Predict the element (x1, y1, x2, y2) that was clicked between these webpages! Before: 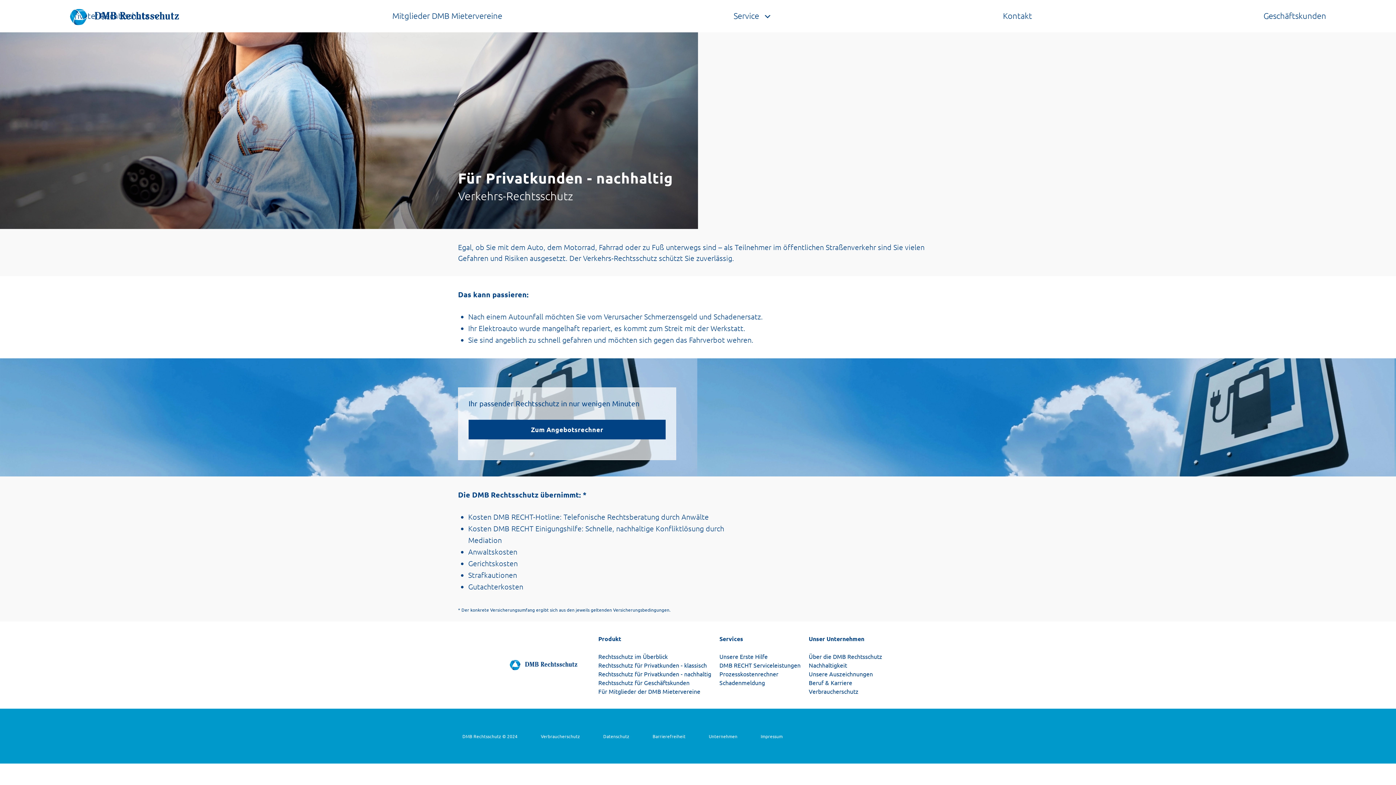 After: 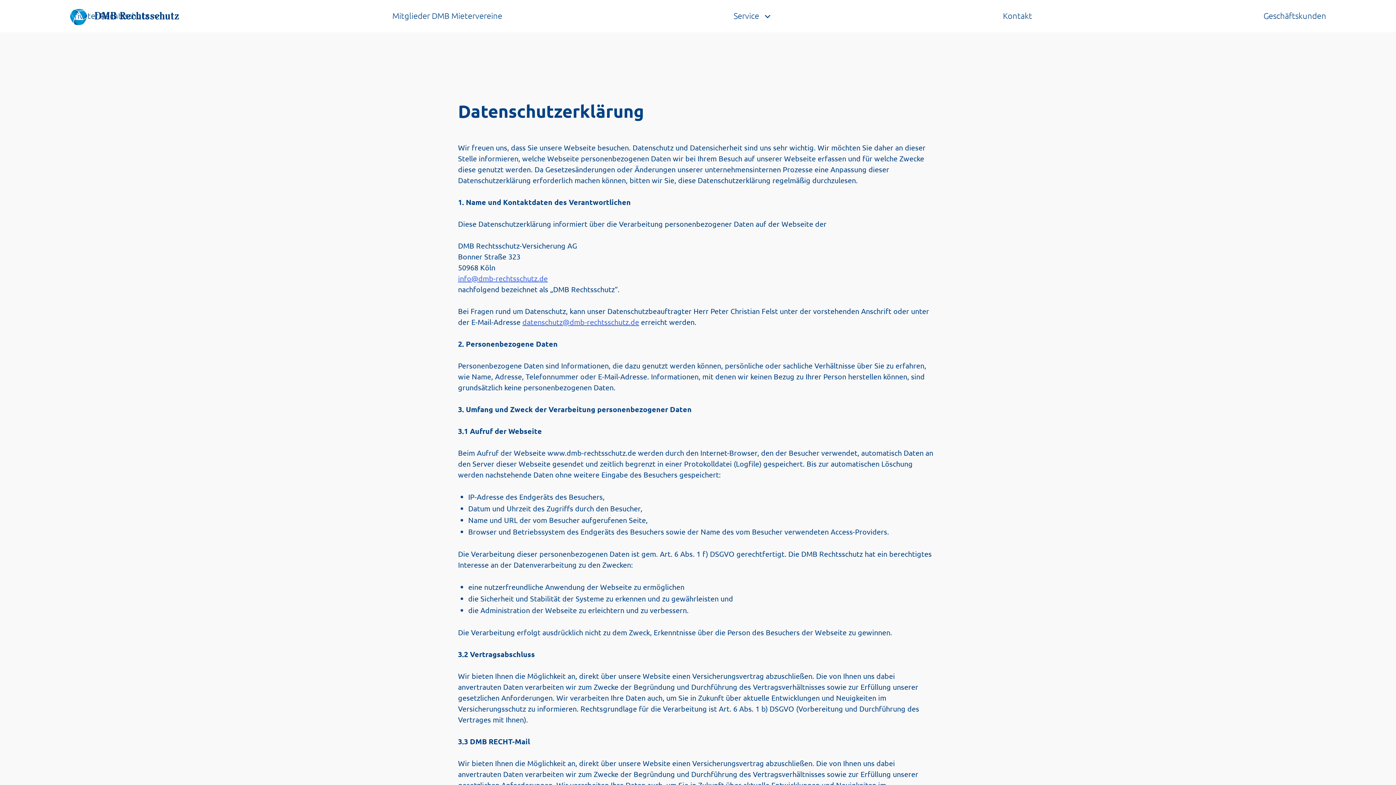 Action: bbox: (603, 733, 629, 739) label: Datenschutz